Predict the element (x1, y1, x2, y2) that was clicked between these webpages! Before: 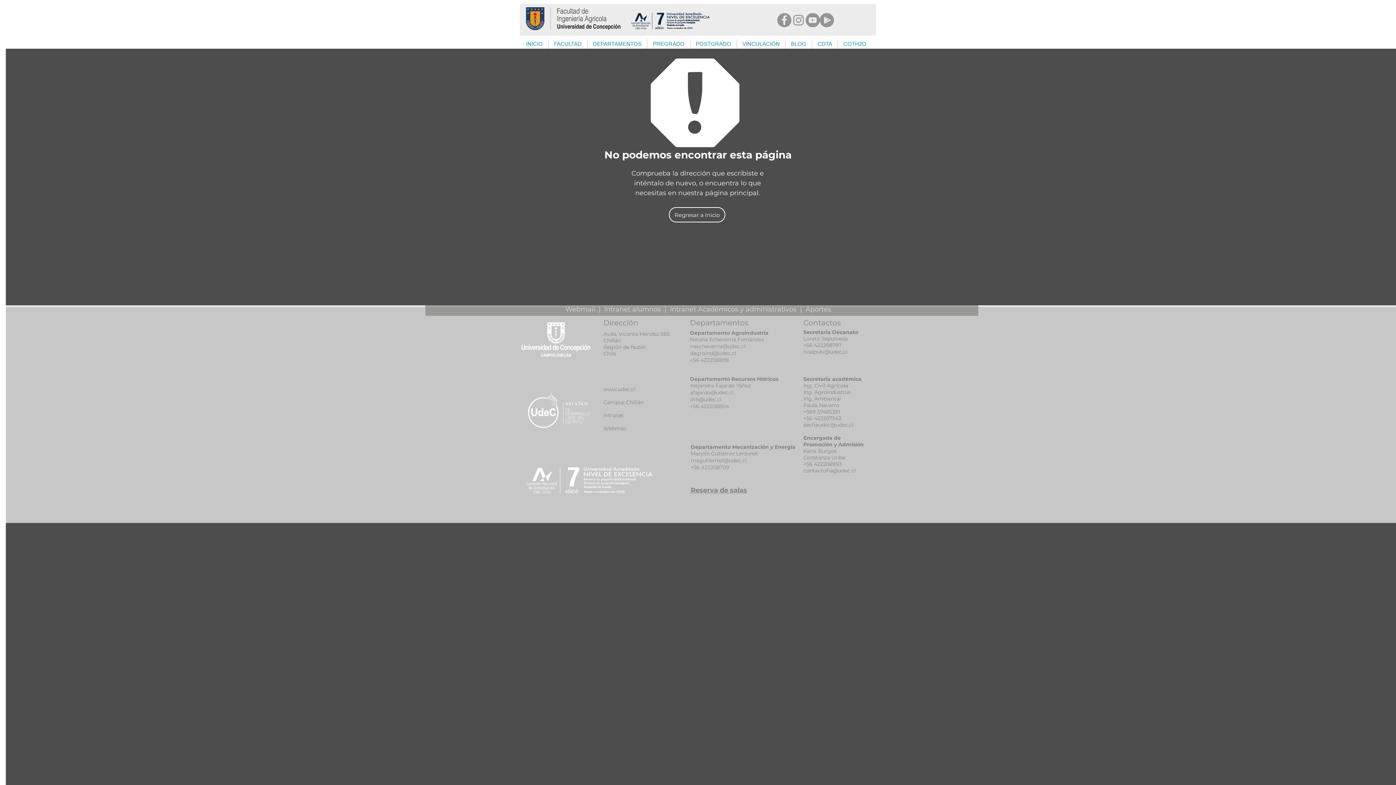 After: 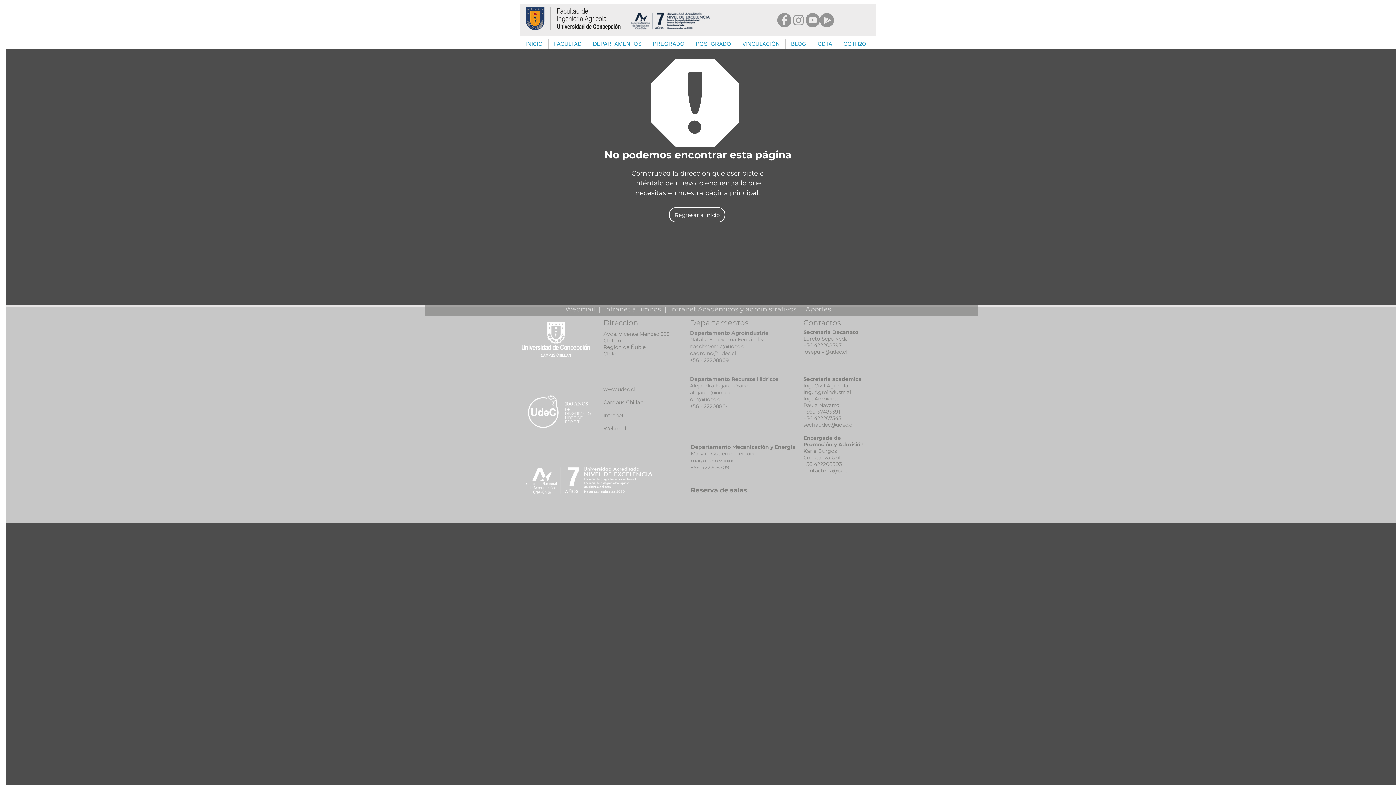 Action: label: FACULTAD bbox: (548, 39, 587, 48)